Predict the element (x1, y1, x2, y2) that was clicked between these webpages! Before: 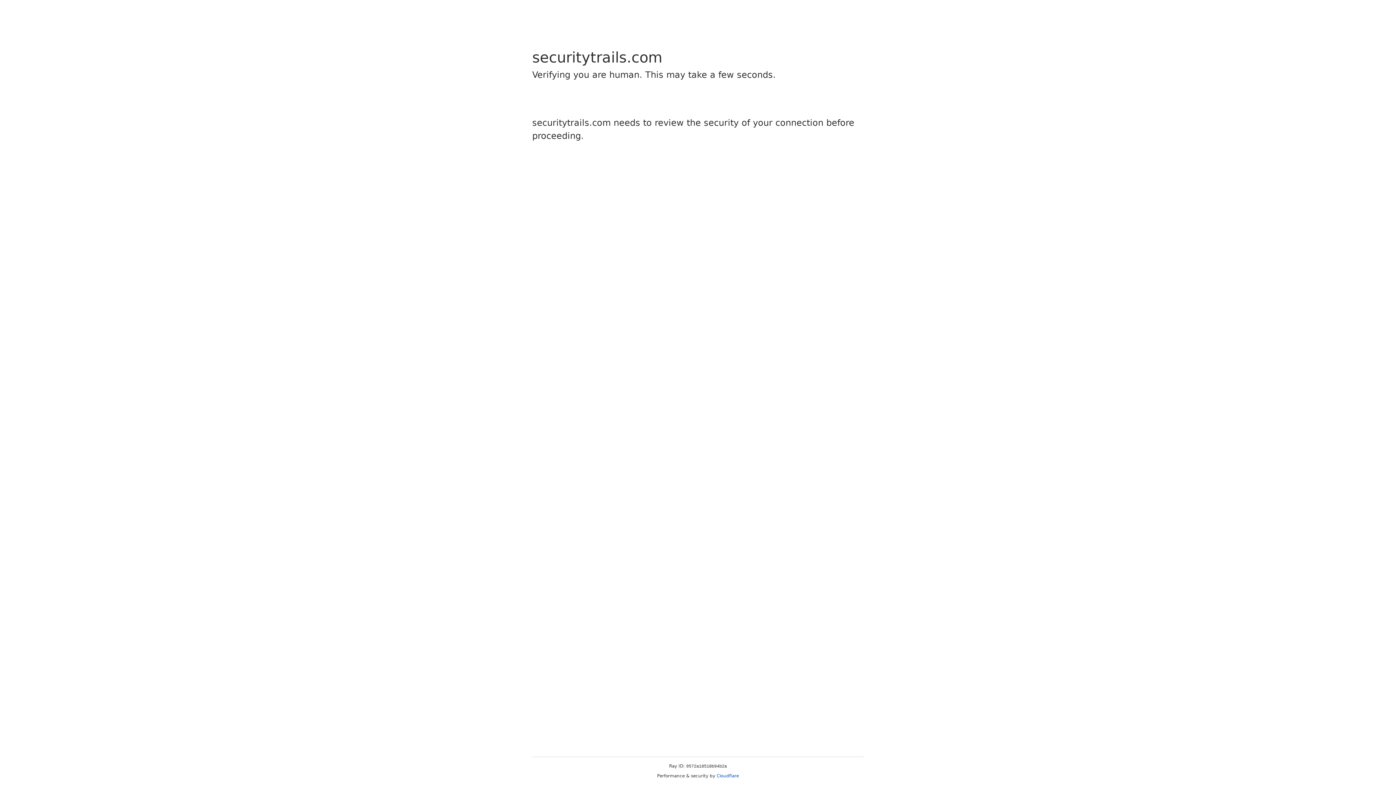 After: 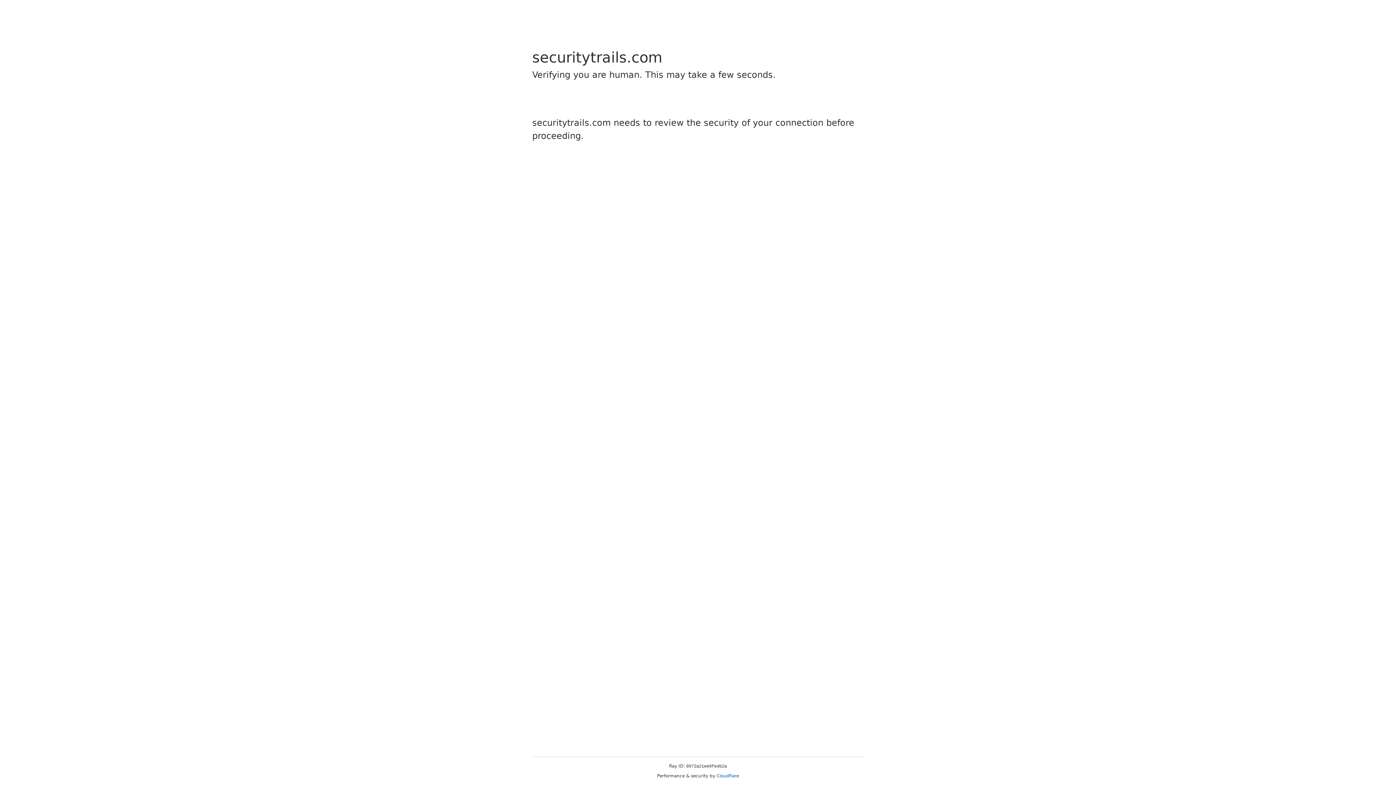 Action: bbox: (716, 773, 739, 778) label: Cloudflare